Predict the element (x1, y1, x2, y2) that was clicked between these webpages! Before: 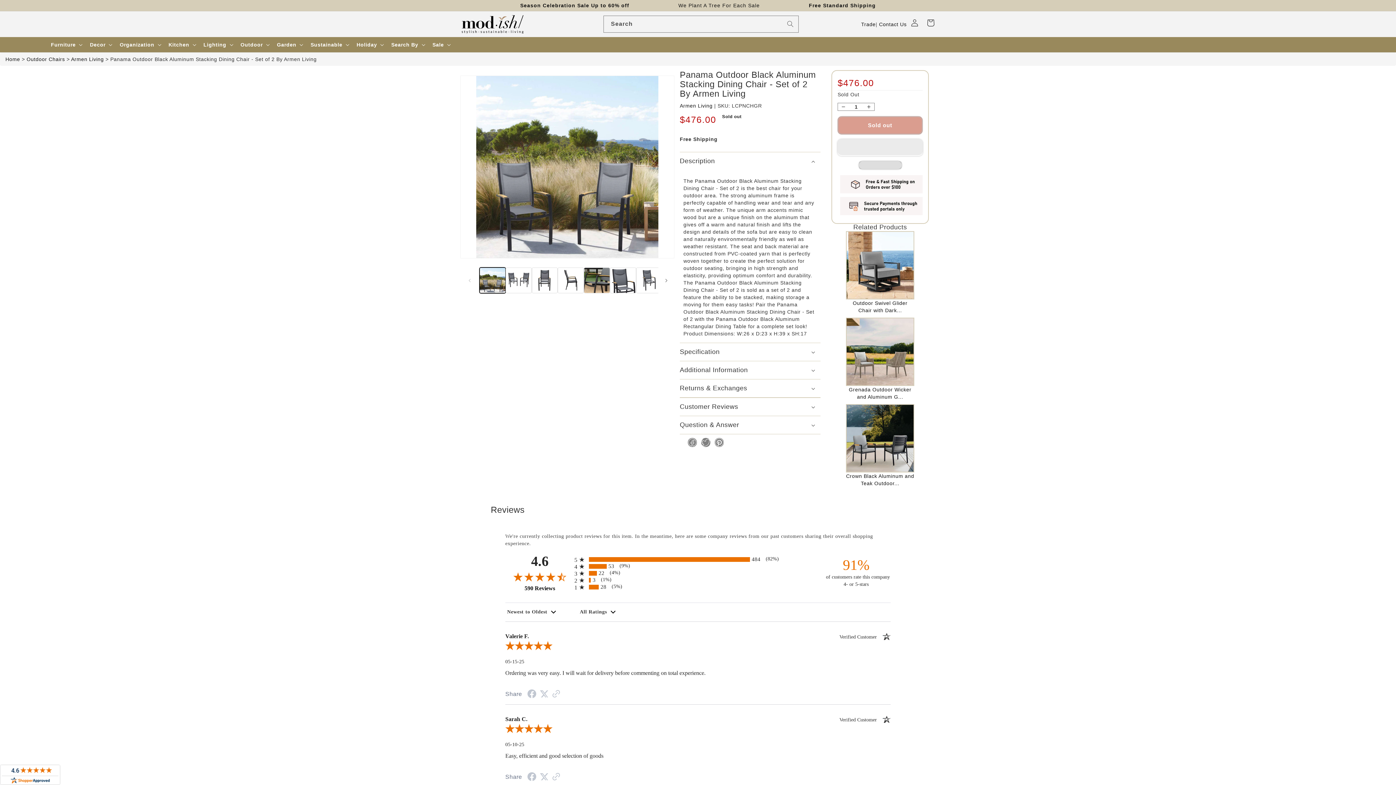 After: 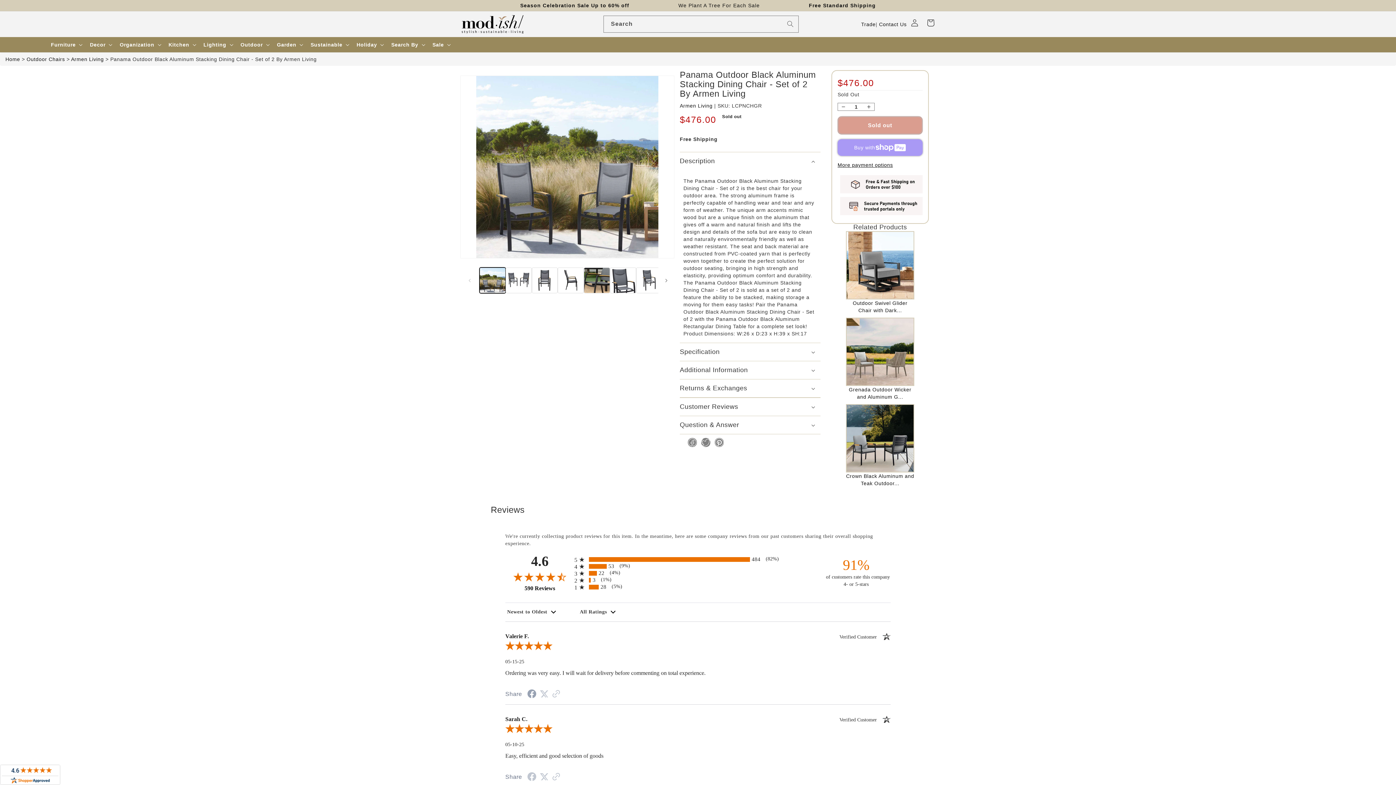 Action: bbox: (527, 692, 536, 698) label: Facebook Share